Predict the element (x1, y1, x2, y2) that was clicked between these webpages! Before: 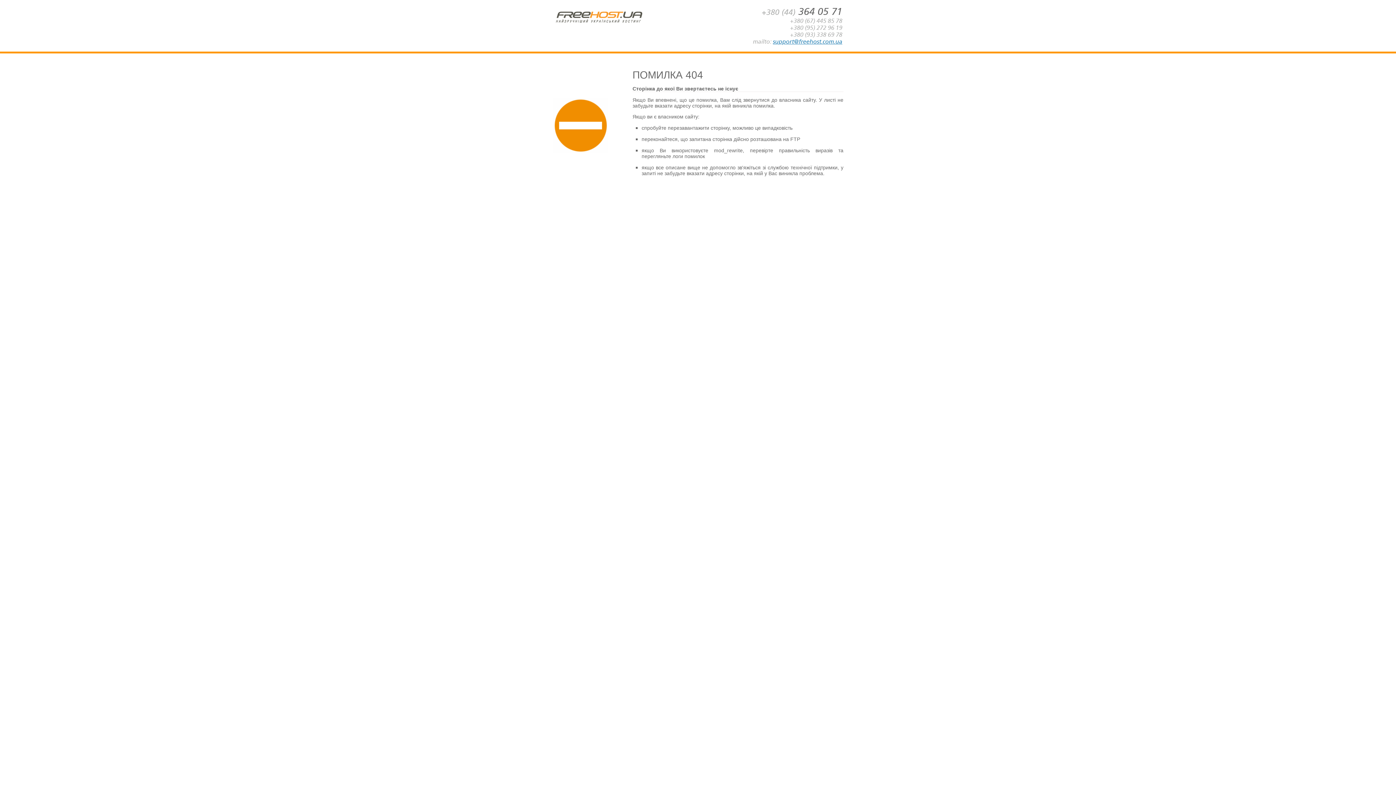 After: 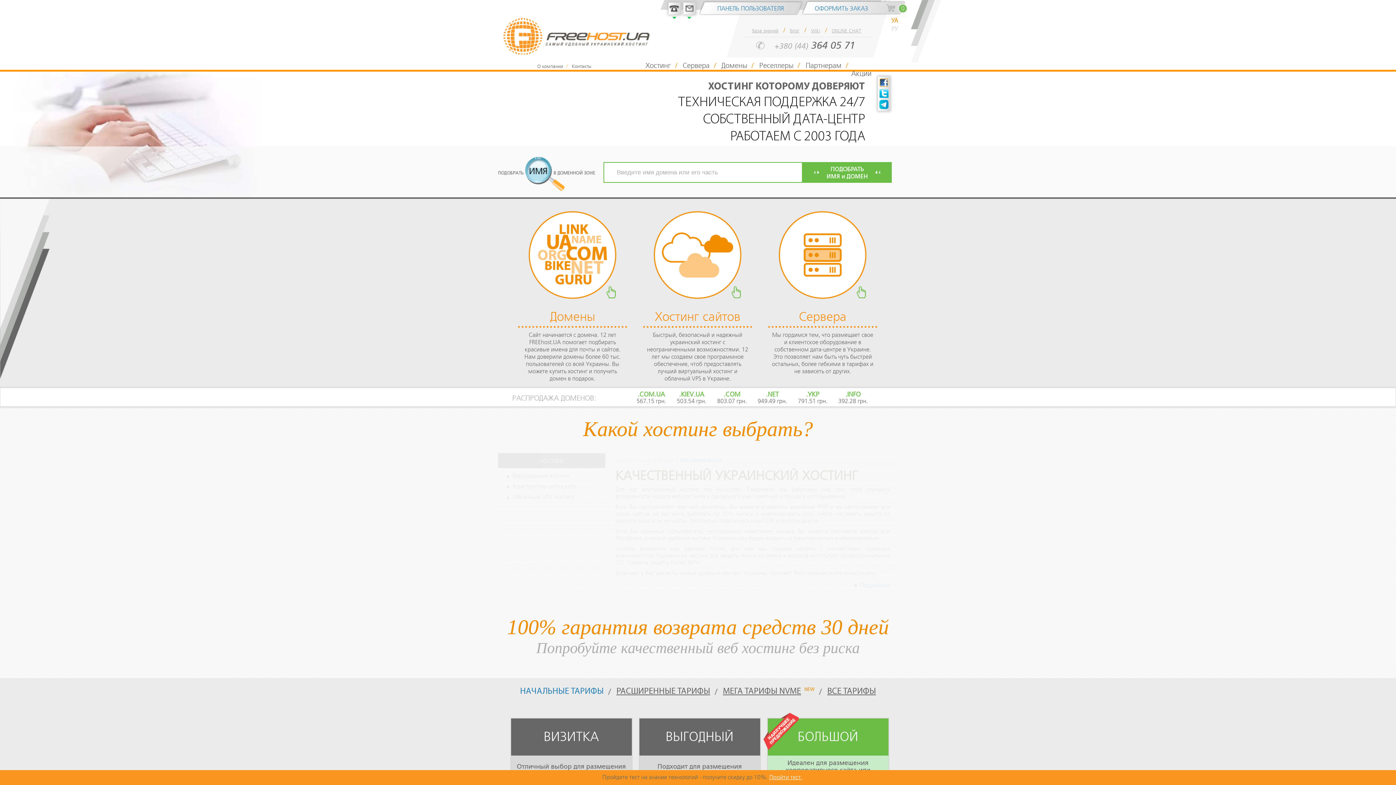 Action: bbox: (553, 28, 644, 35)